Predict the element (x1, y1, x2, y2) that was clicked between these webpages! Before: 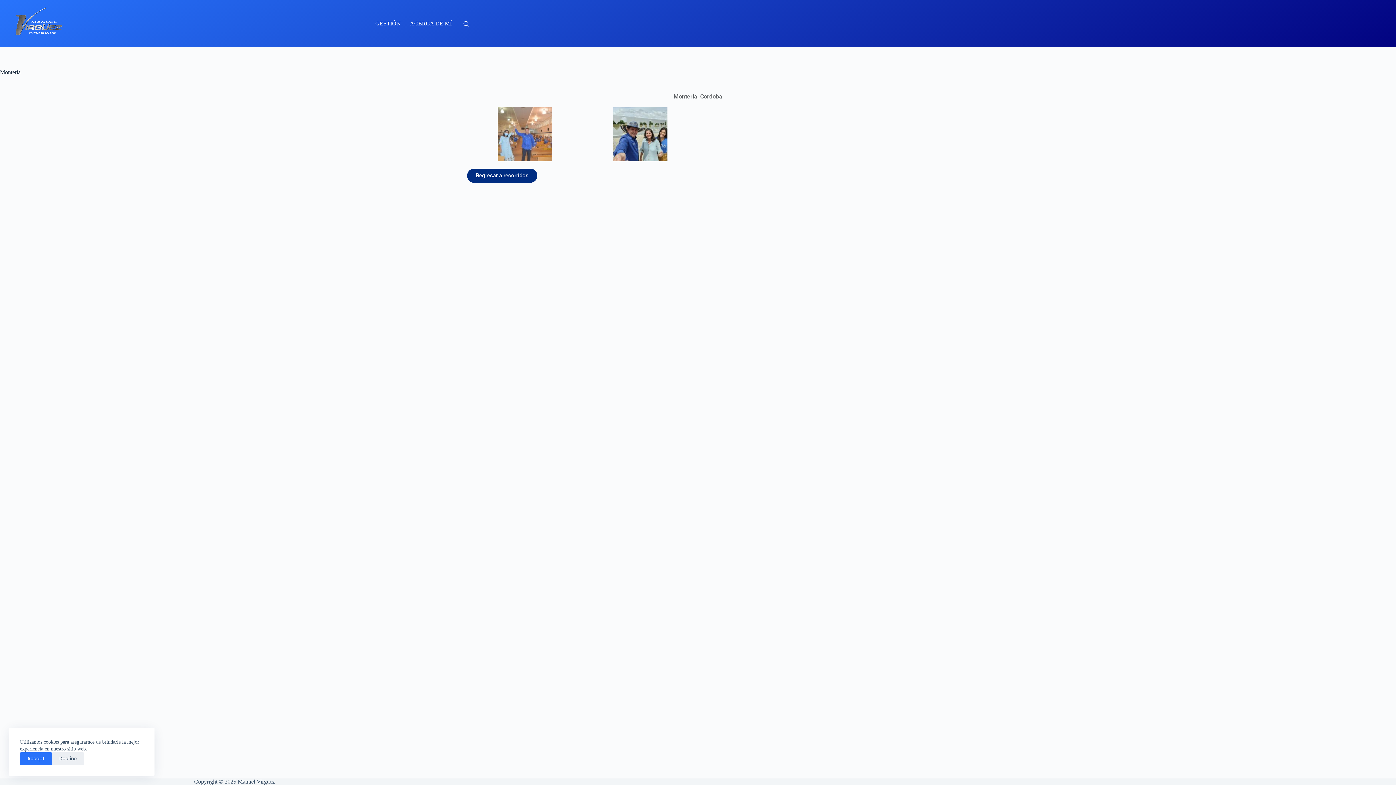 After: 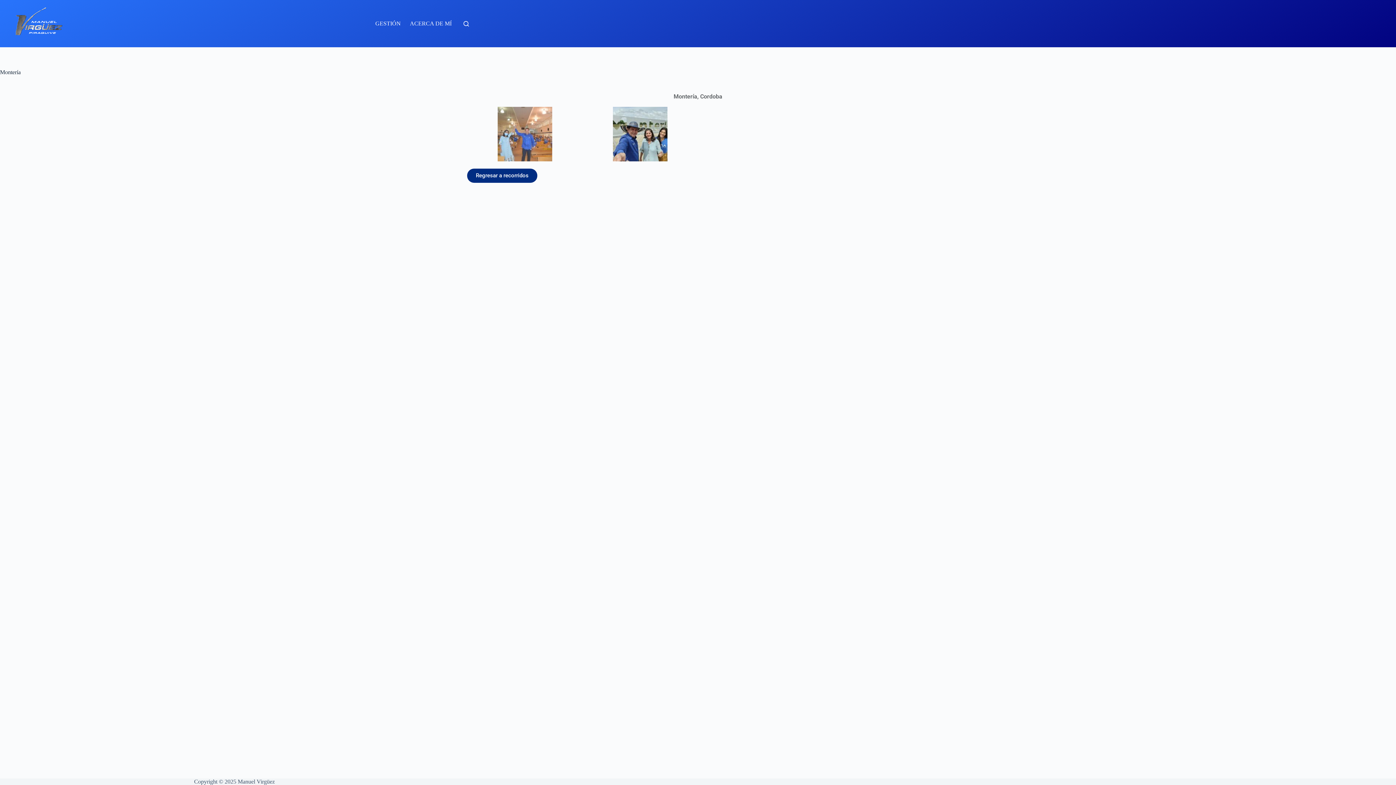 Action: bbox: (20, 752, 52, 765) label: Accept